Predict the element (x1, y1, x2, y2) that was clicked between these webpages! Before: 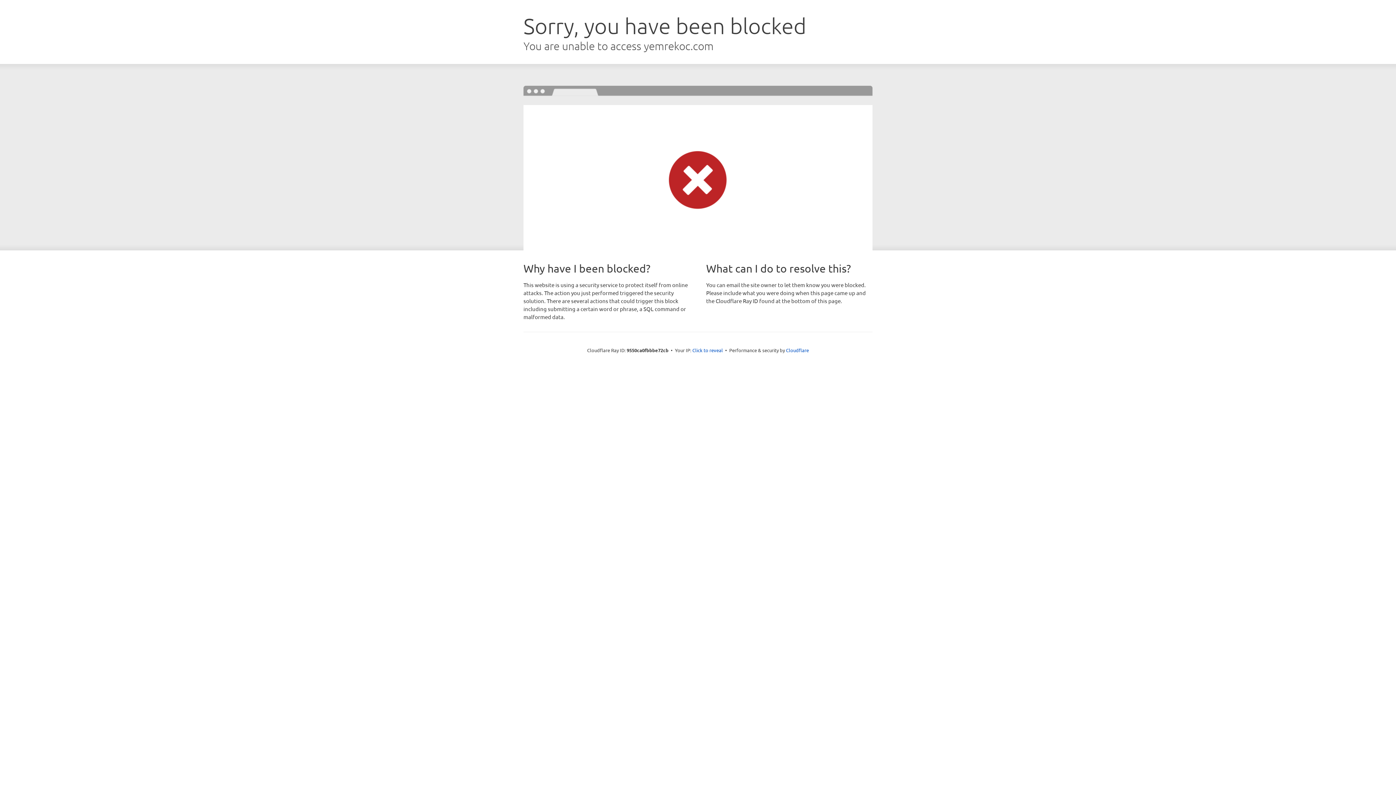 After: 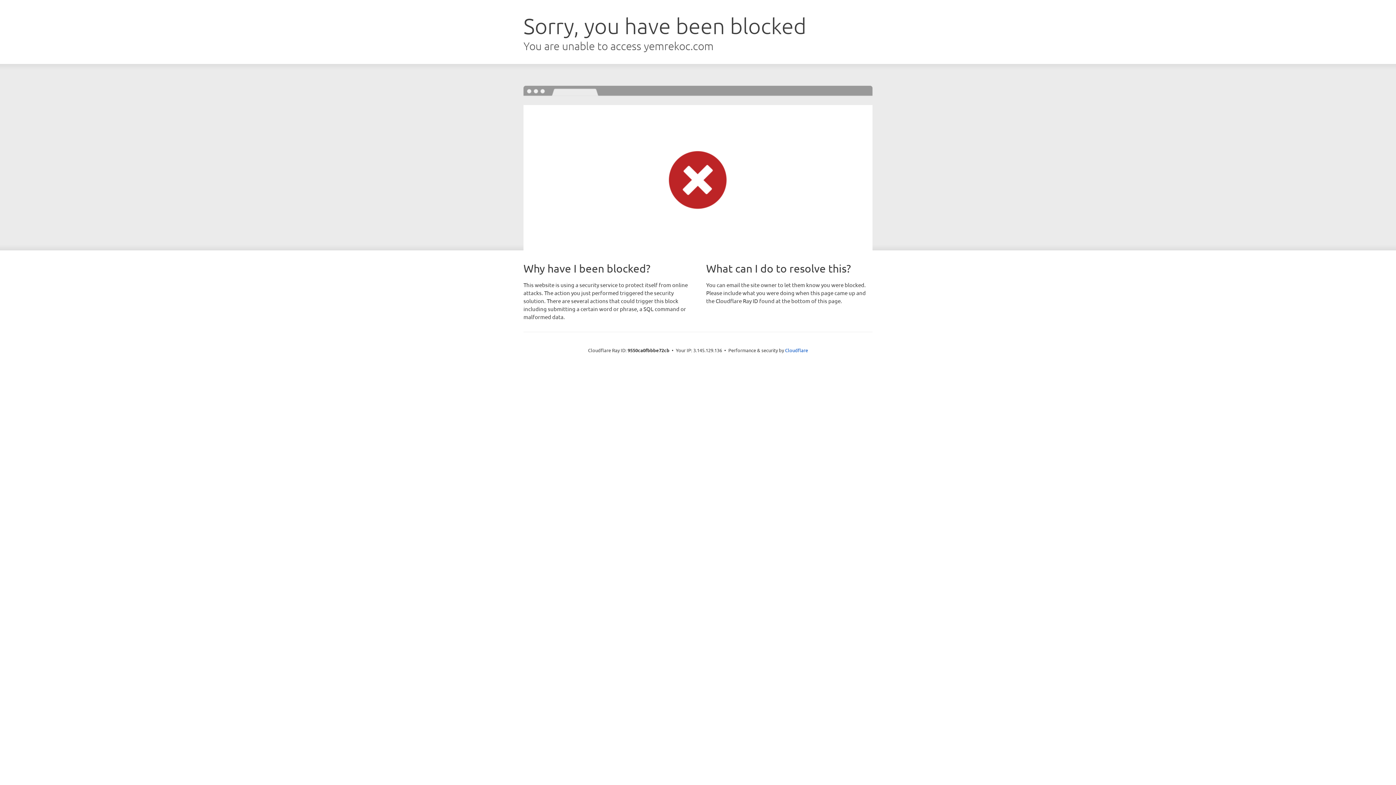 Action: label: Click to reveal bbox: (692, 346, 723, 353)